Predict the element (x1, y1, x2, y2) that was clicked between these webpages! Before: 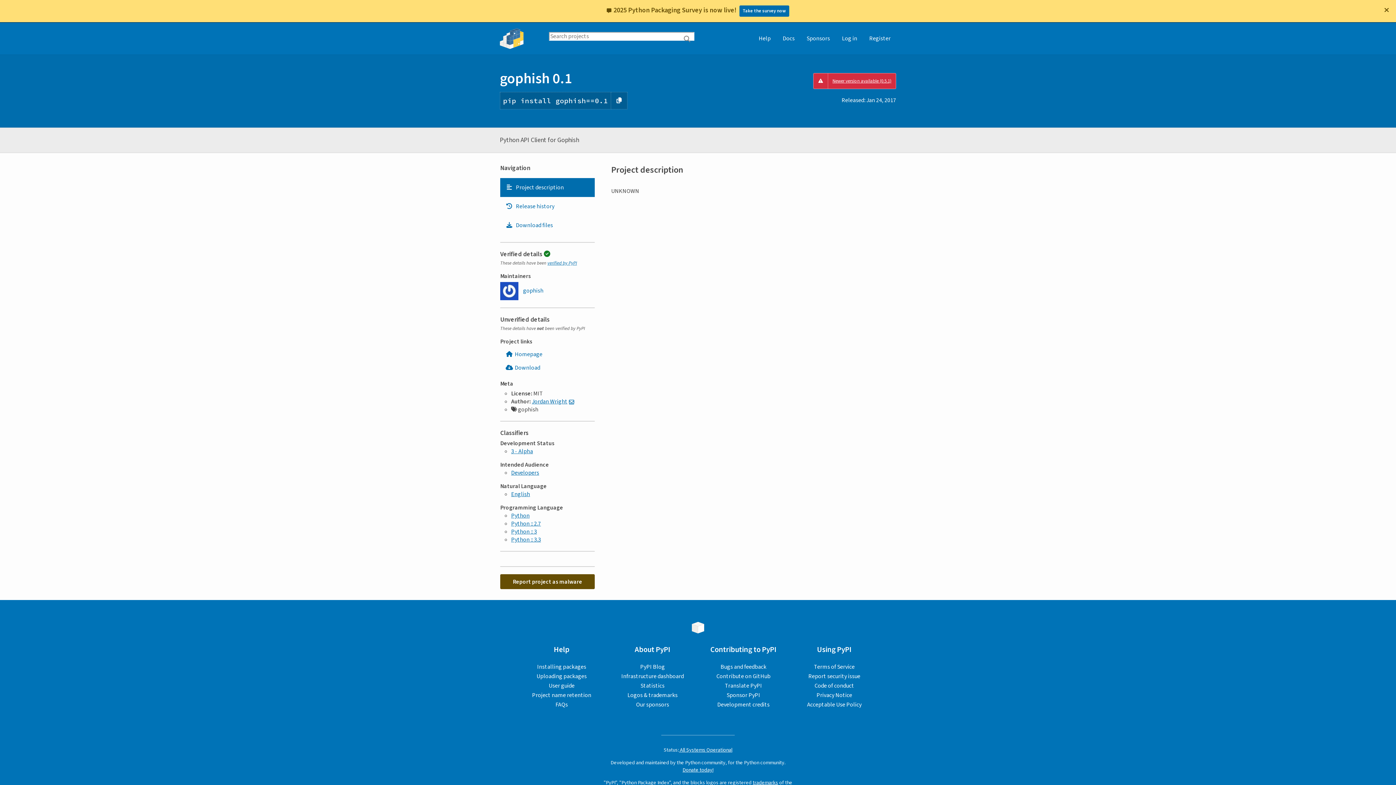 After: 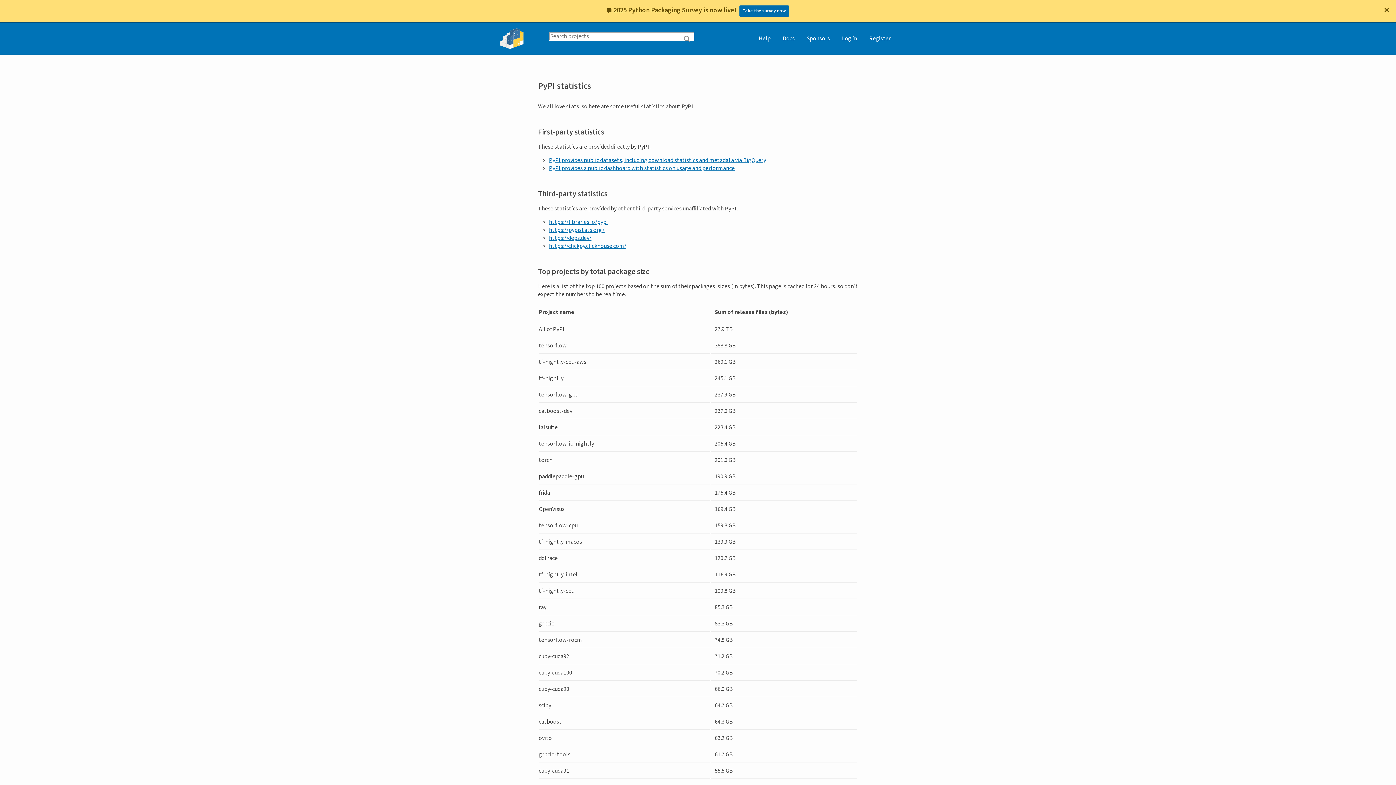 Action: label: Statistics bbox: (640, 682, 664, 690)